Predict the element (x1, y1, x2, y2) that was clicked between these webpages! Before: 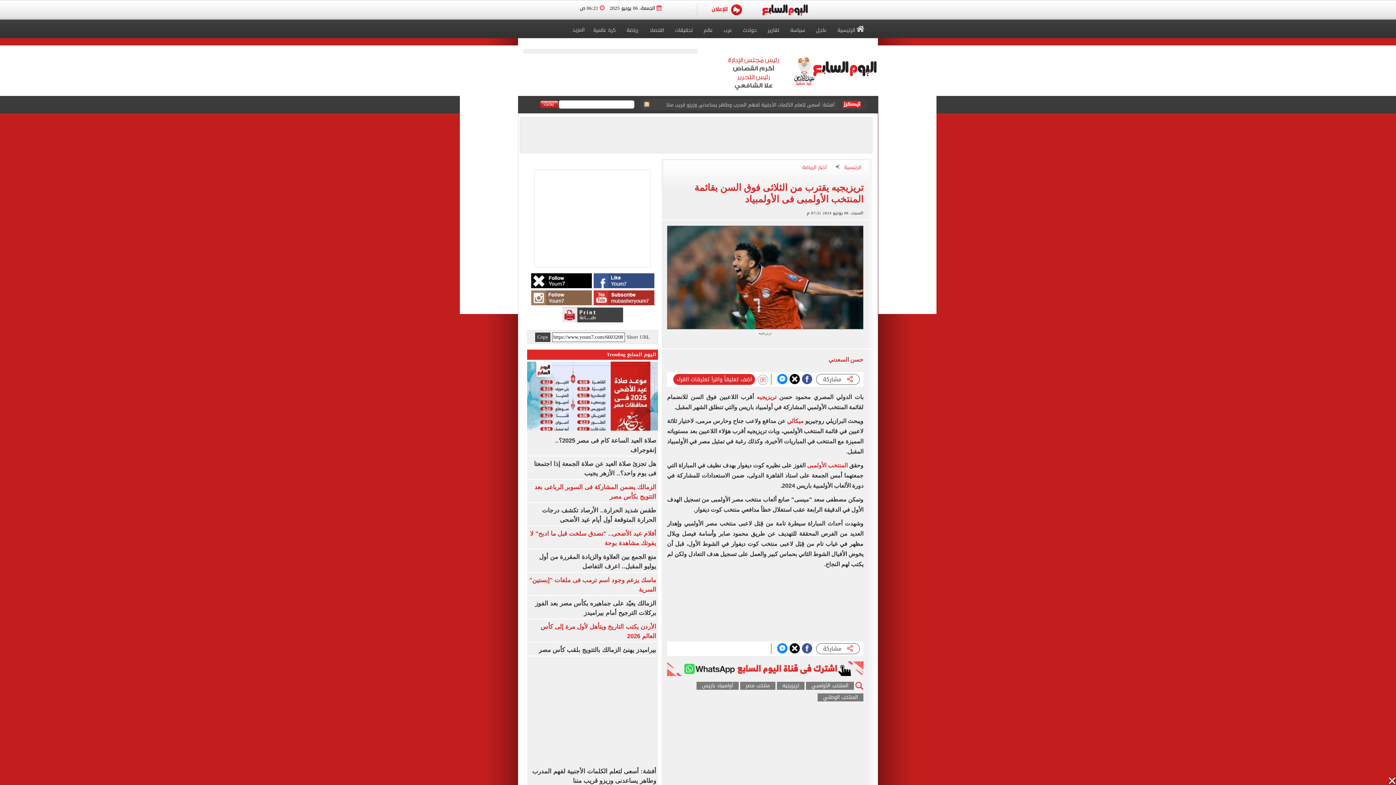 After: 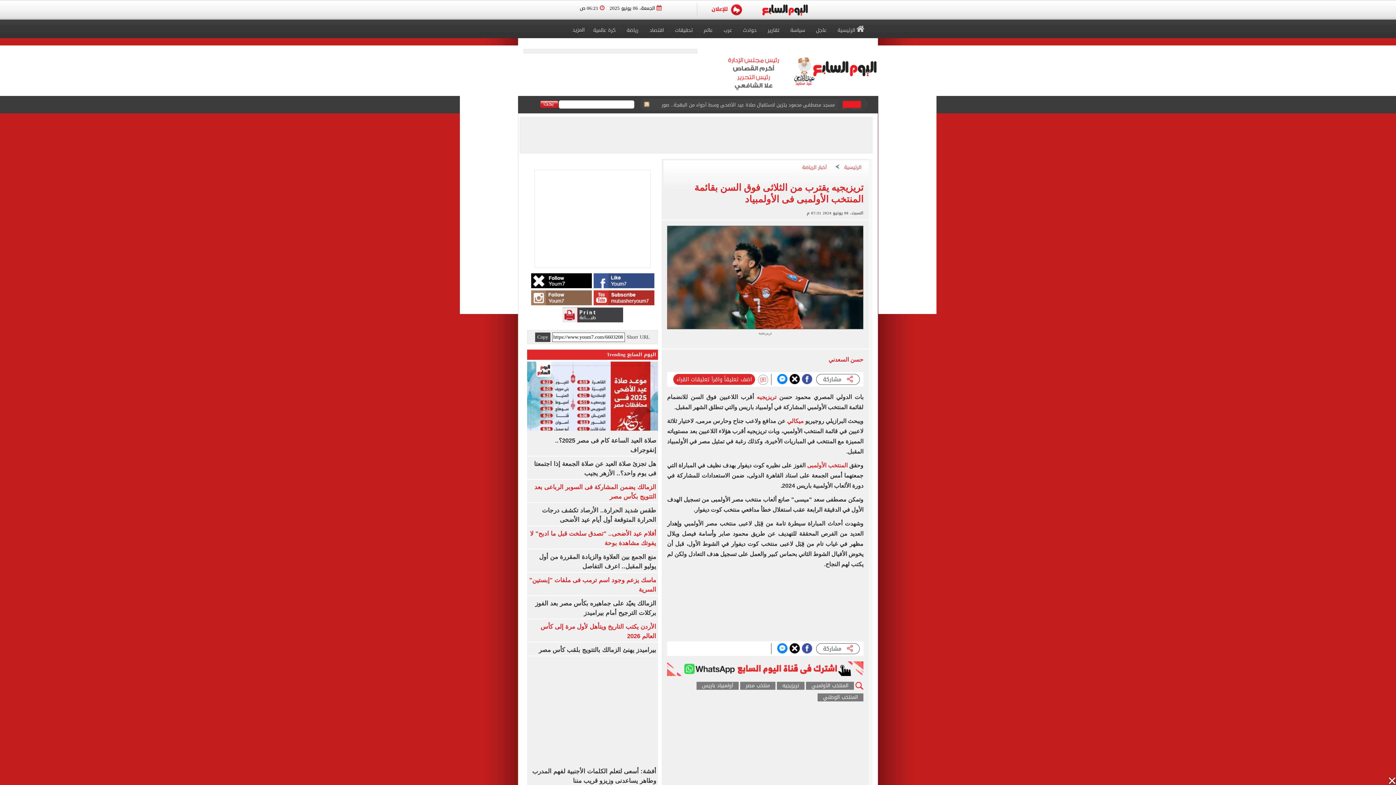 Action: bbox: (836, 98, 867, 110)